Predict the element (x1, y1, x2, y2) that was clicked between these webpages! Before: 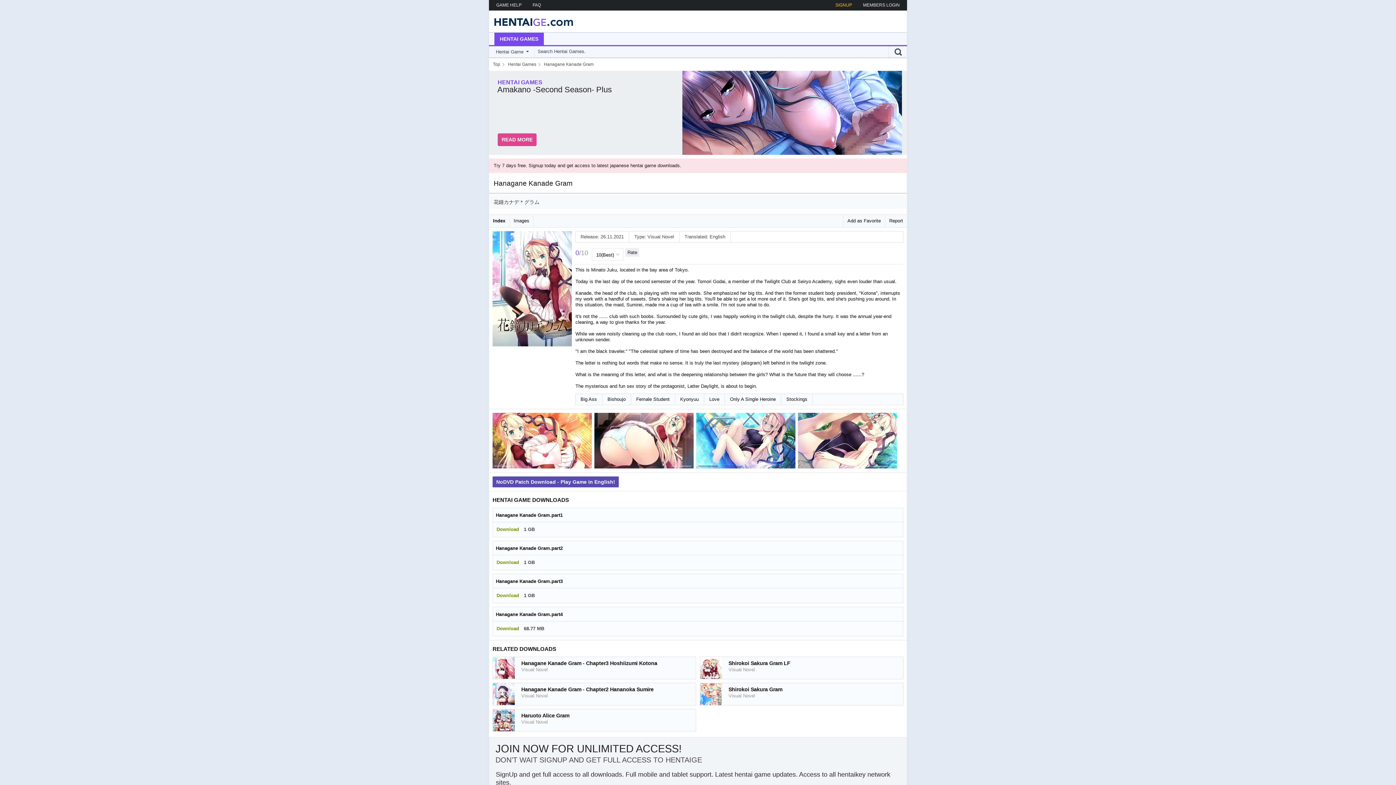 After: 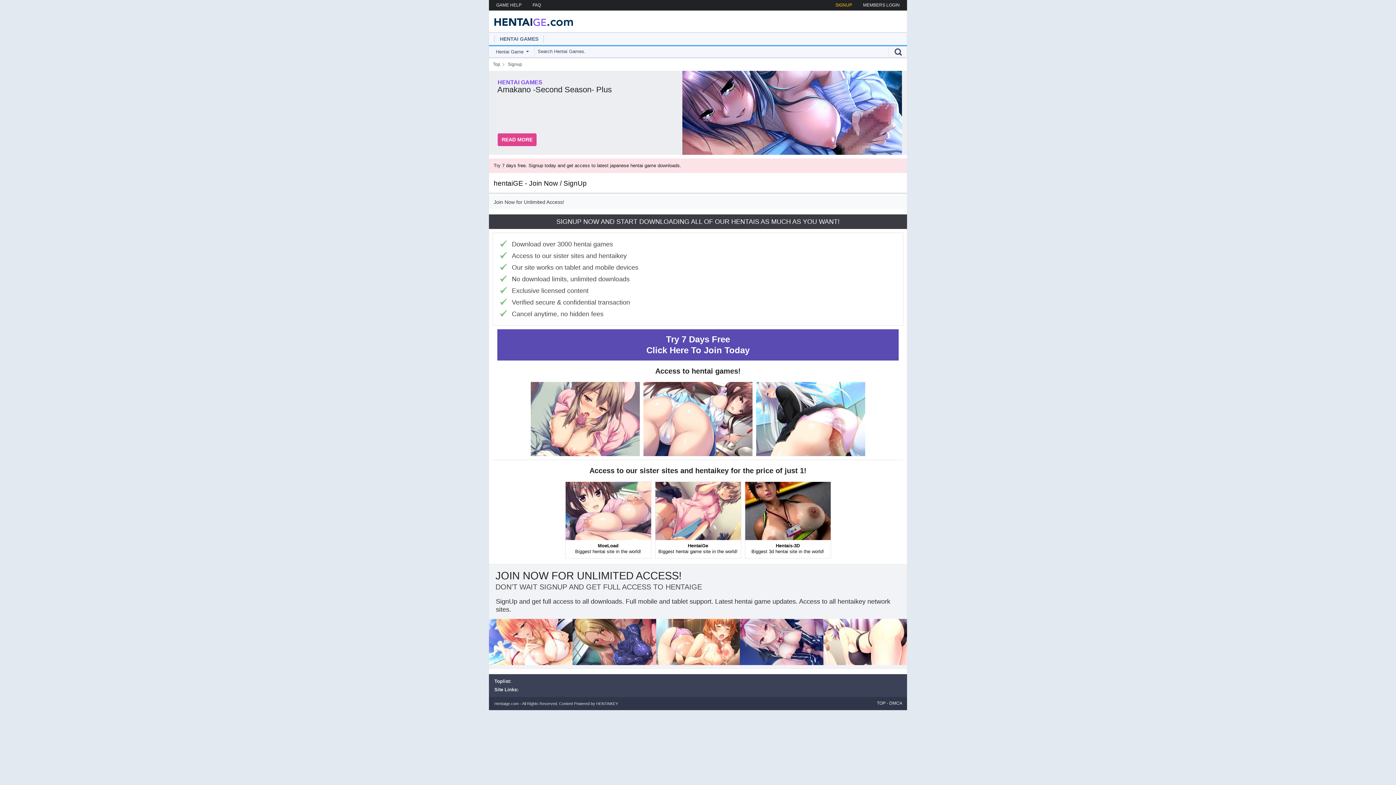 Action: bbox: (493, 621, 520, 636) label: Download